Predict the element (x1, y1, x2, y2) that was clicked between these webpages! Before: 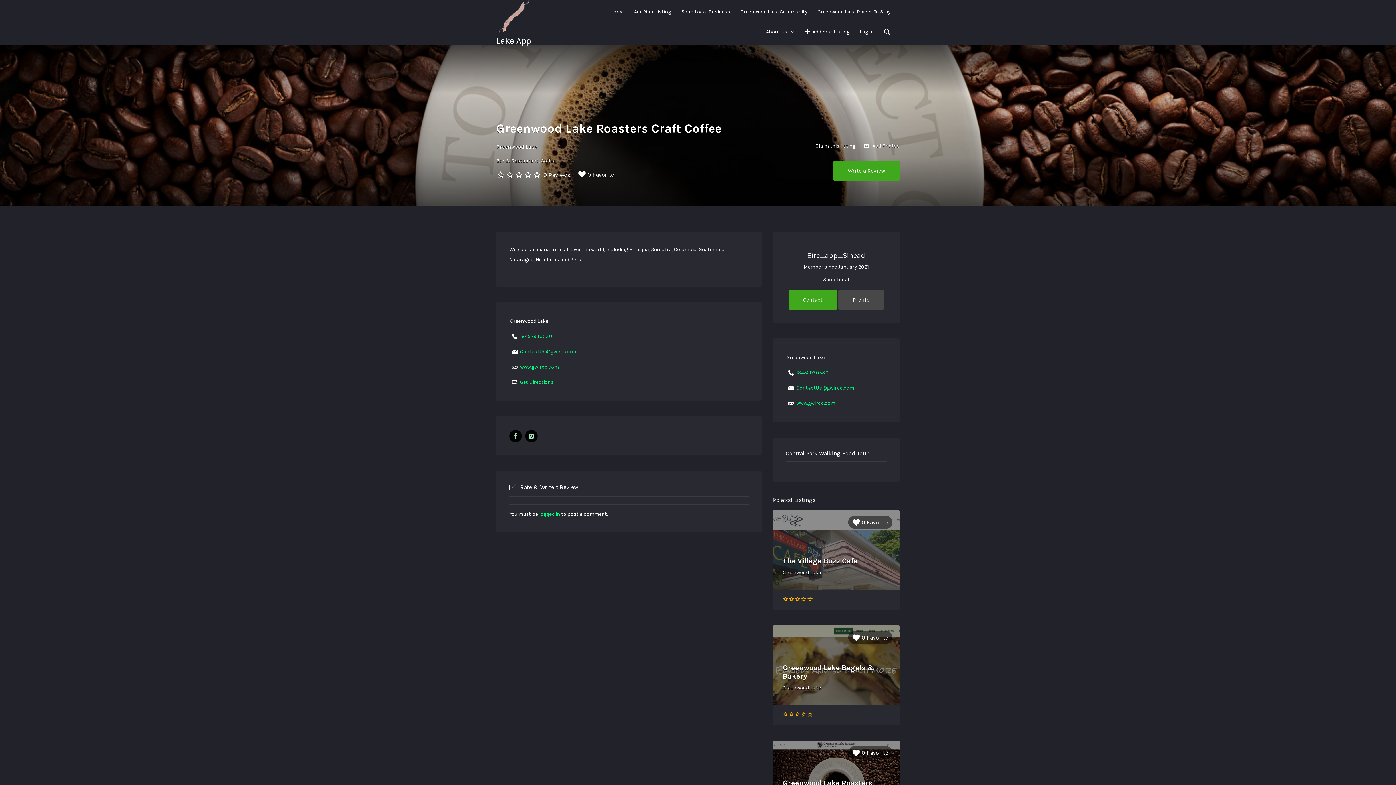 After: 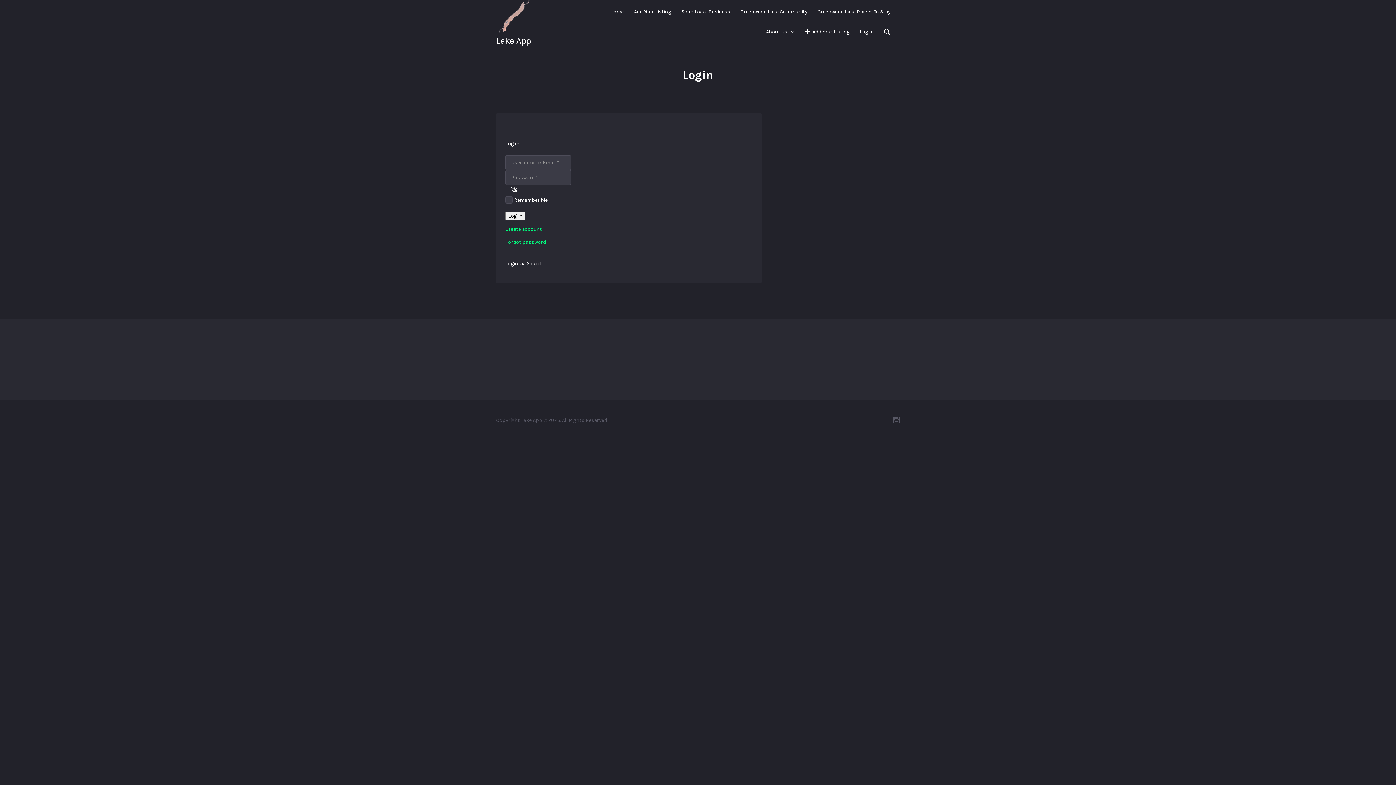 Action: label: Write a Review bbox: (833, 161, 900, 180)